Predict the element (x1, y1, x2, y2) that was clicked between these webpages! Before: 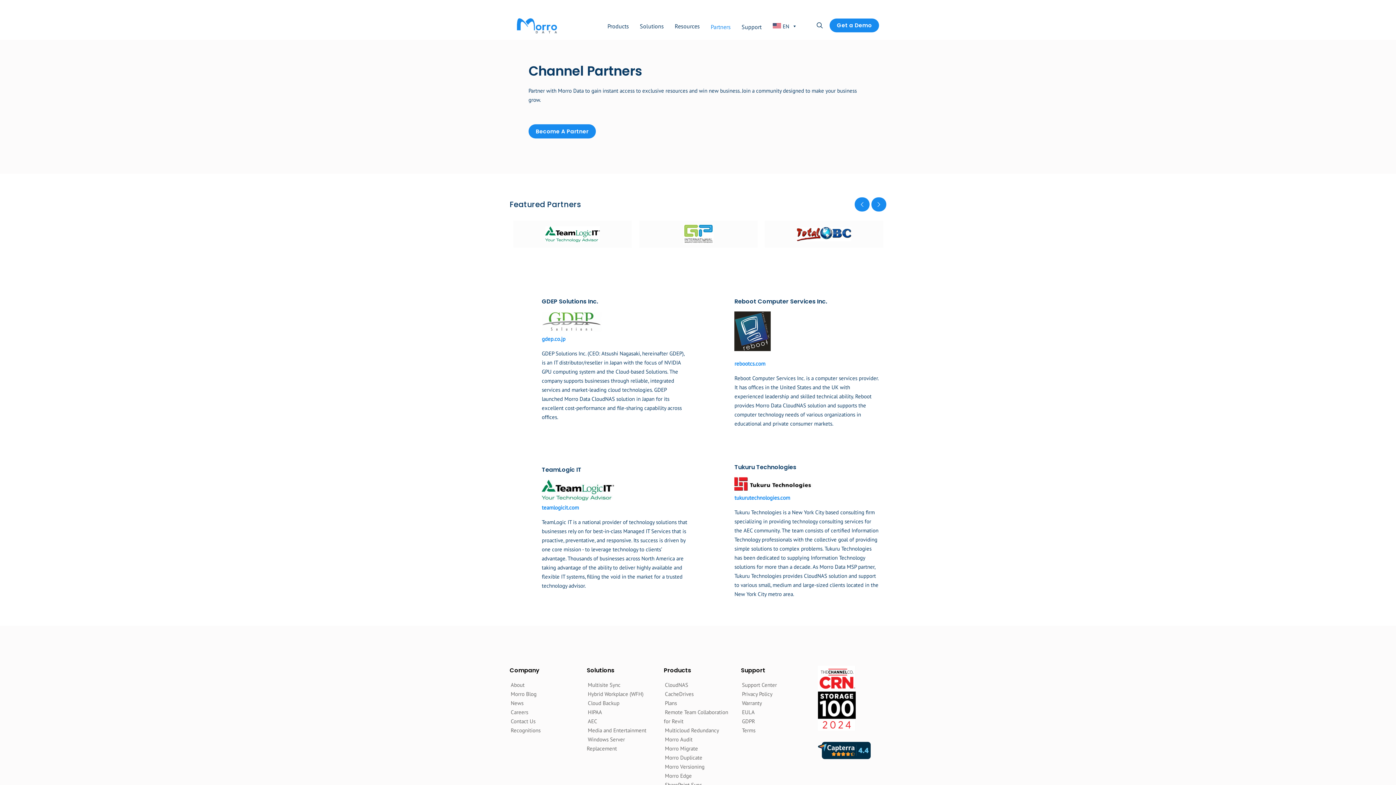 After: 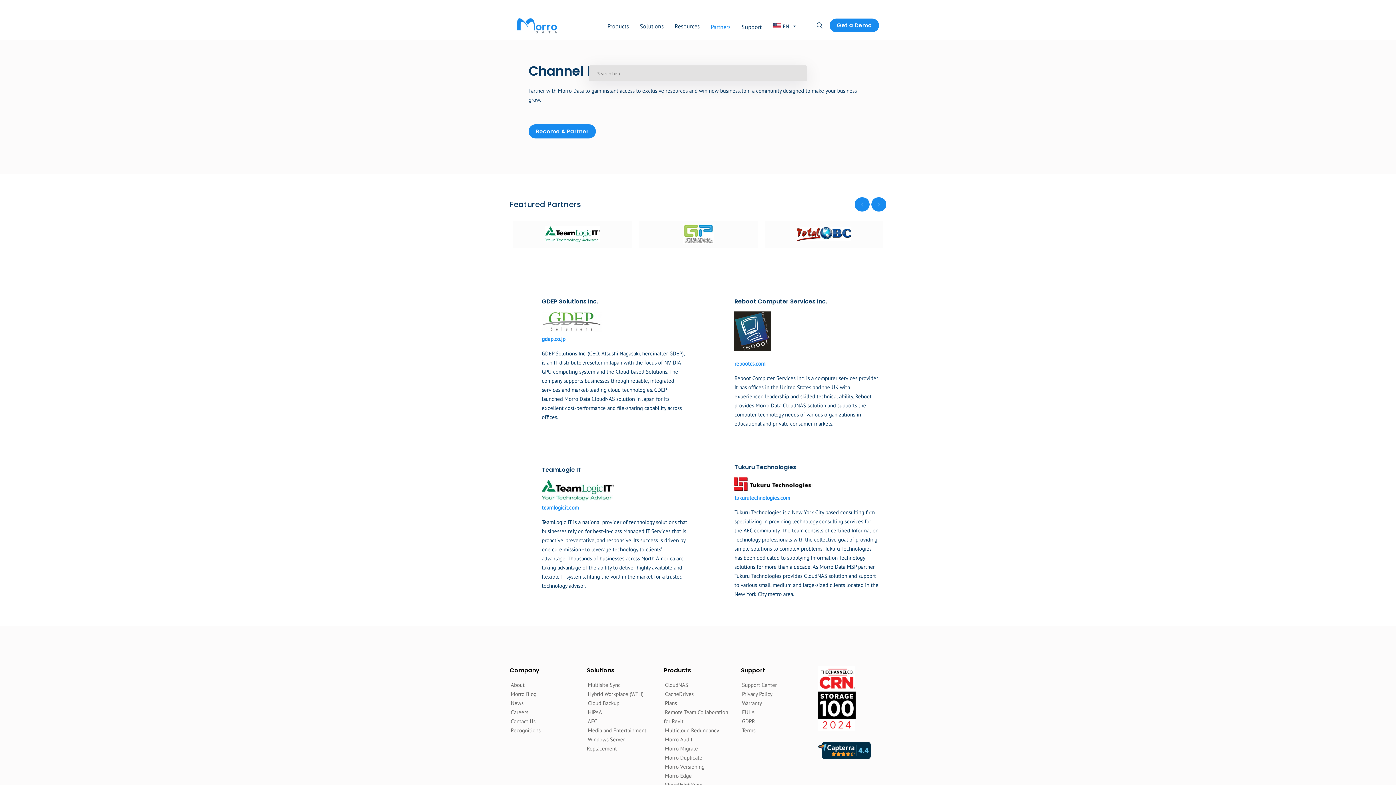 Action: bbox: (813, 19, 826, 31)